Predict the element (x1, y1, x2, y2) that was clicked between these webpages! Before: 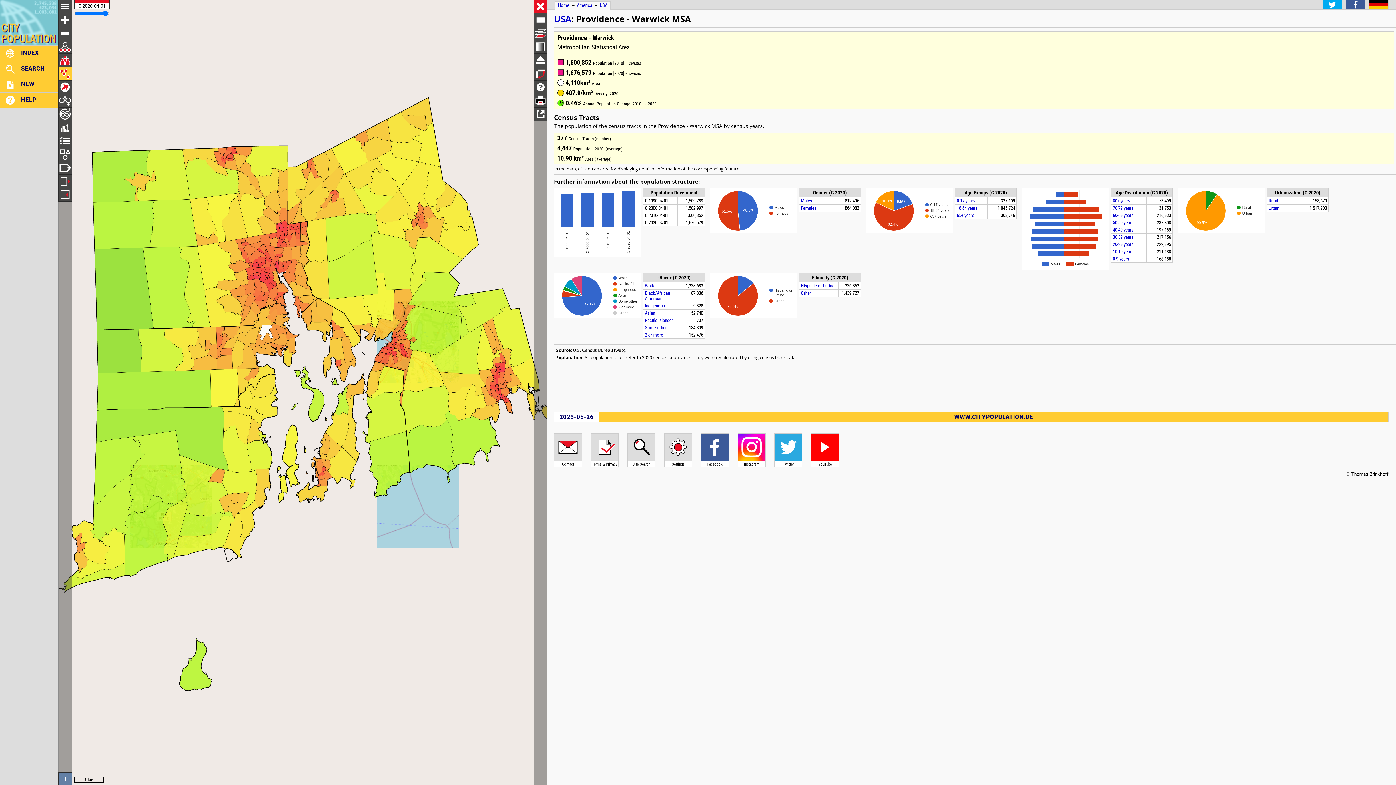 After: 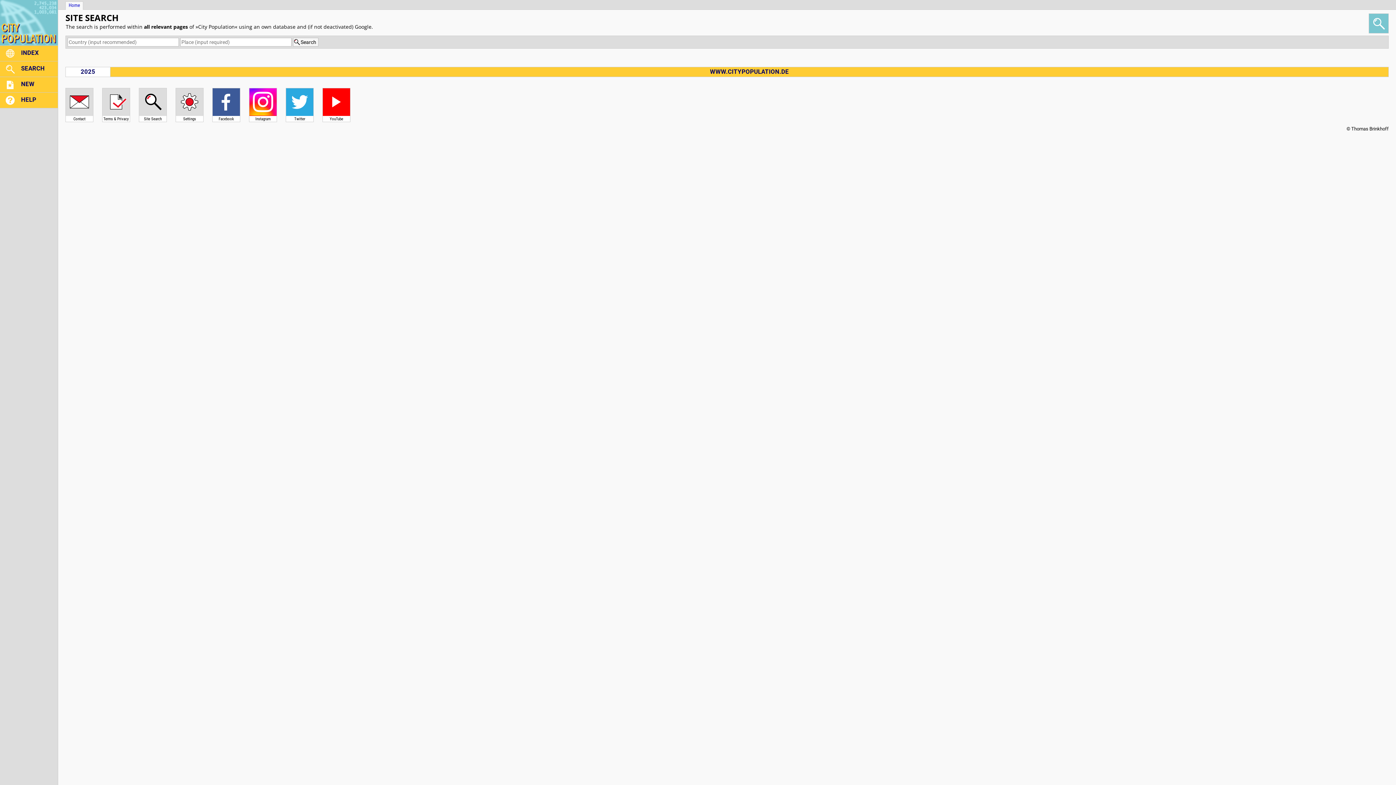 Action: bbox: (0, 61, 57, 76) label: SEARCH